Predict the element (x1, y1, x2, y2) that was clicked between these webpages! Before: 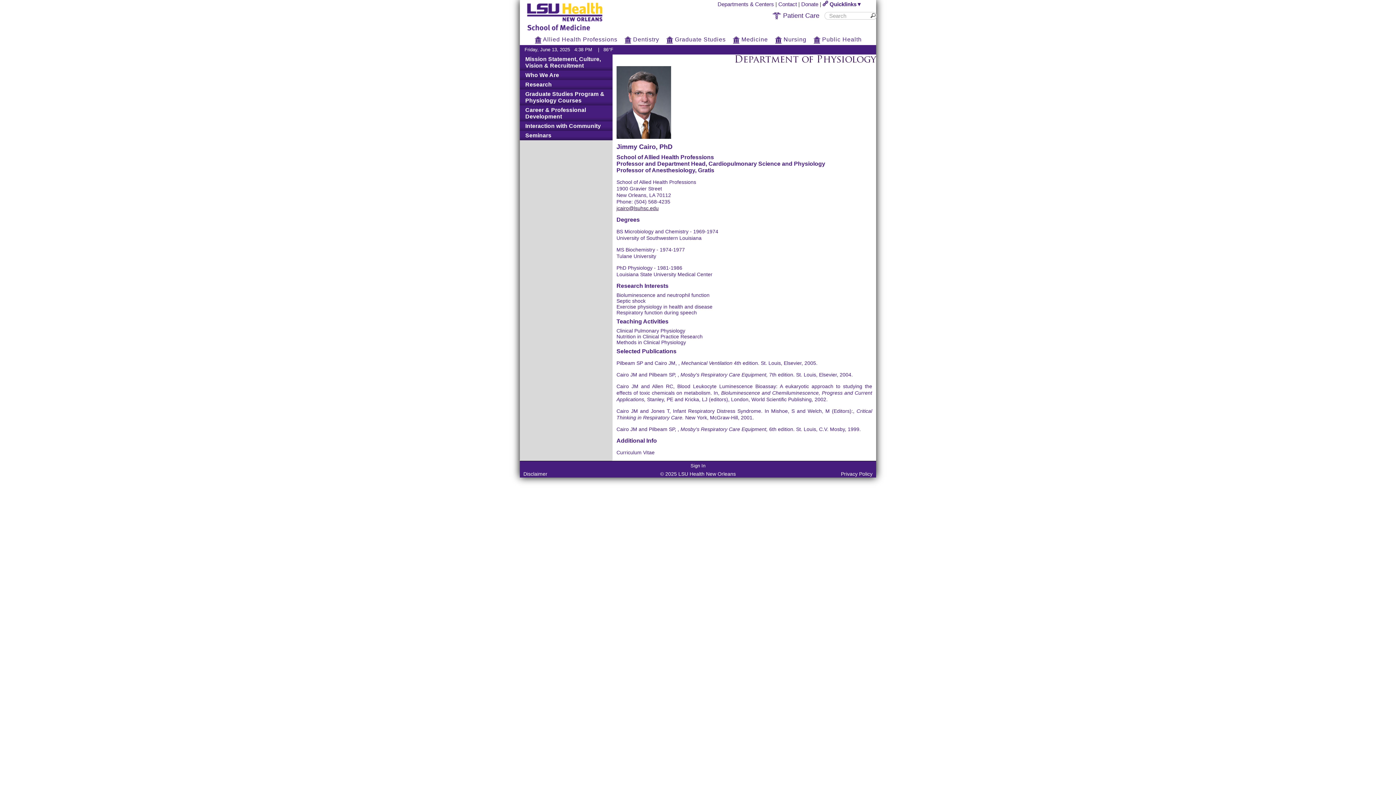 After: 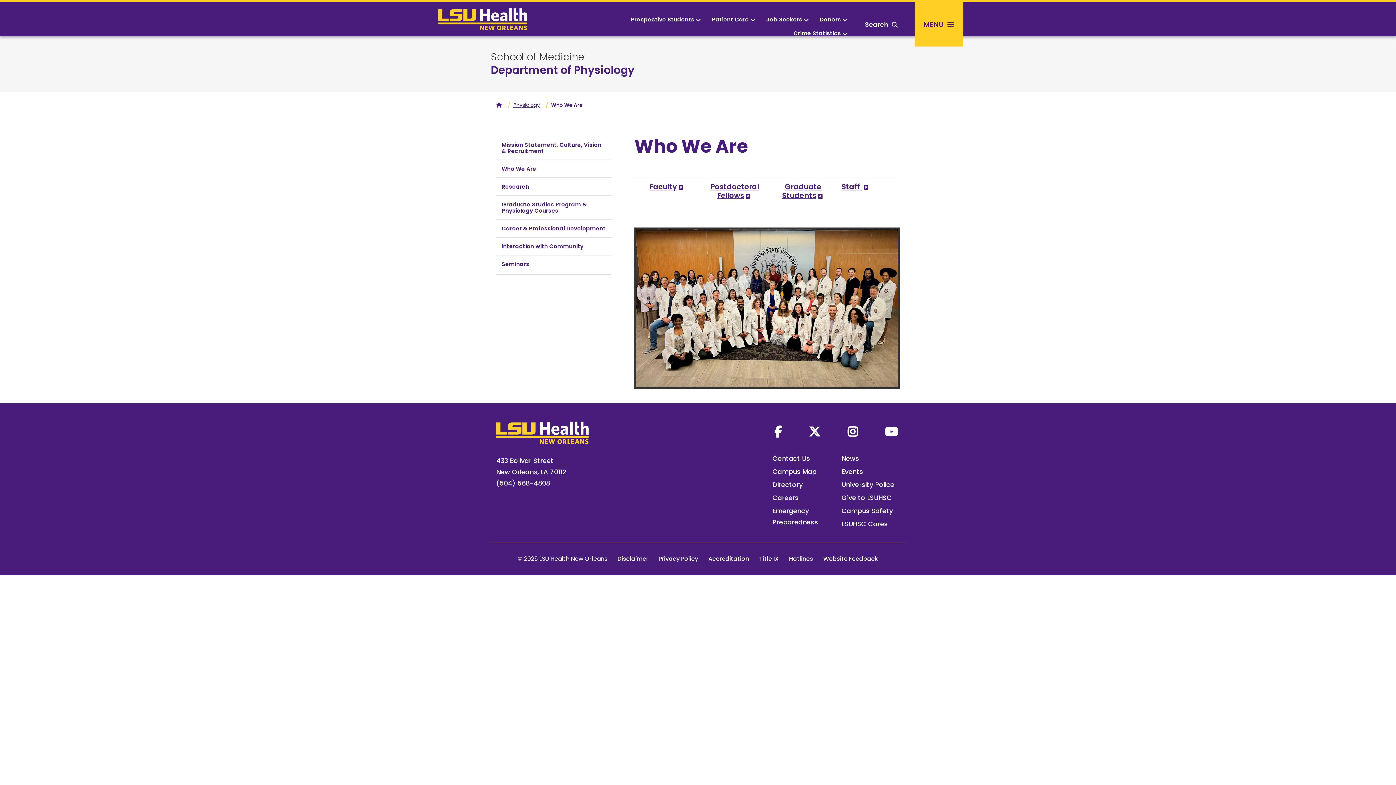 Action: bbox: (520, 70, 612, 80) label: Who We Are